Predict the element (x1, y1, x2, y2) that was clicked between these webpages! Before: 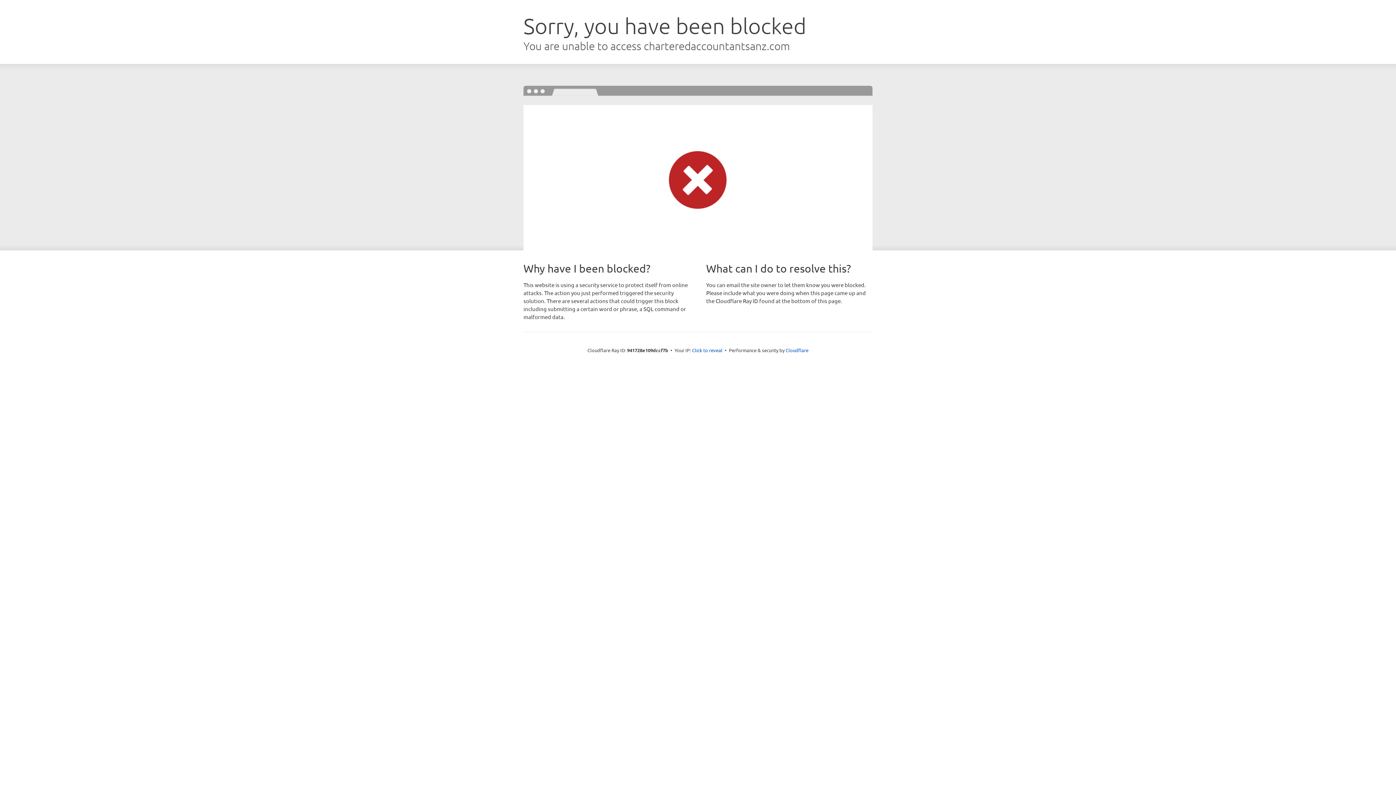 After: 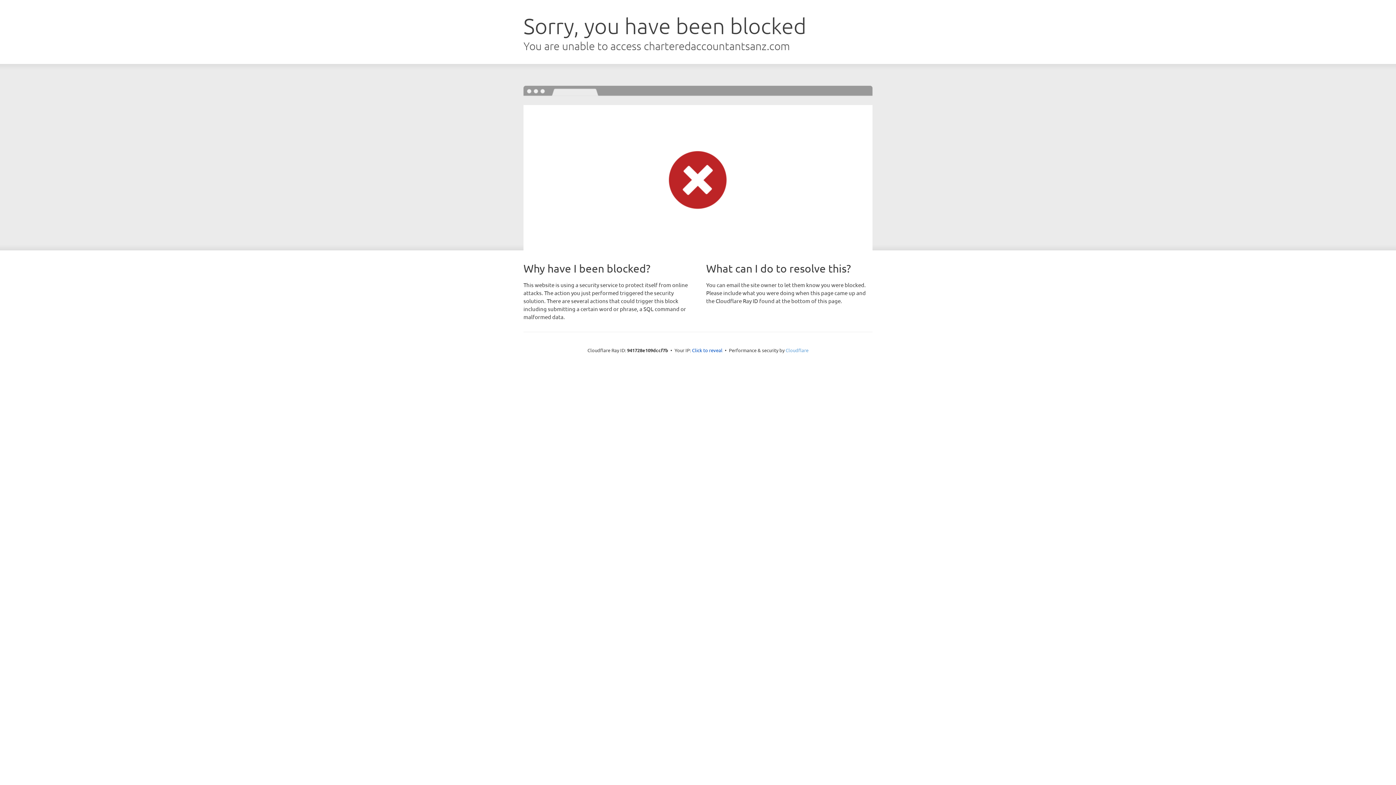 Action: bbox: (785, 347, 808, 353) label: Cloudflare